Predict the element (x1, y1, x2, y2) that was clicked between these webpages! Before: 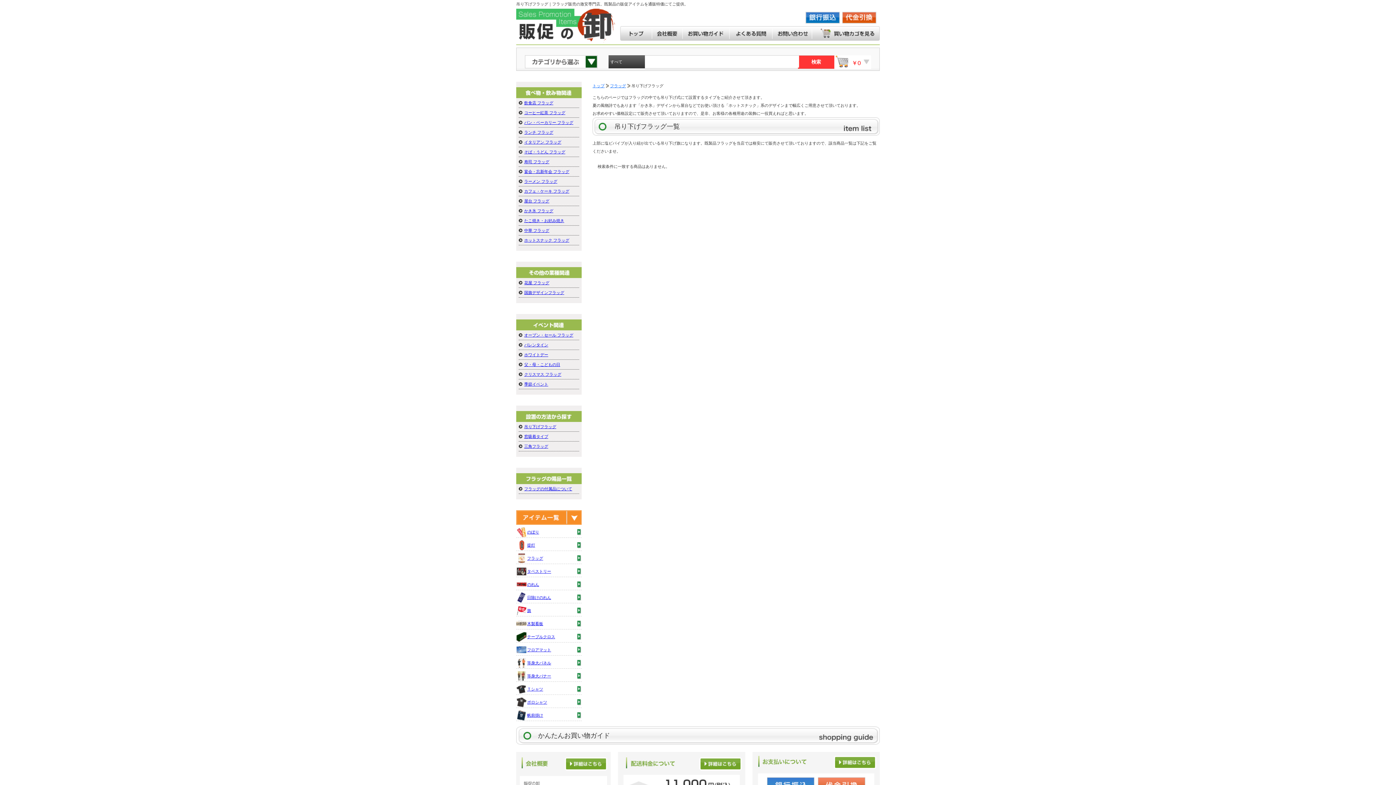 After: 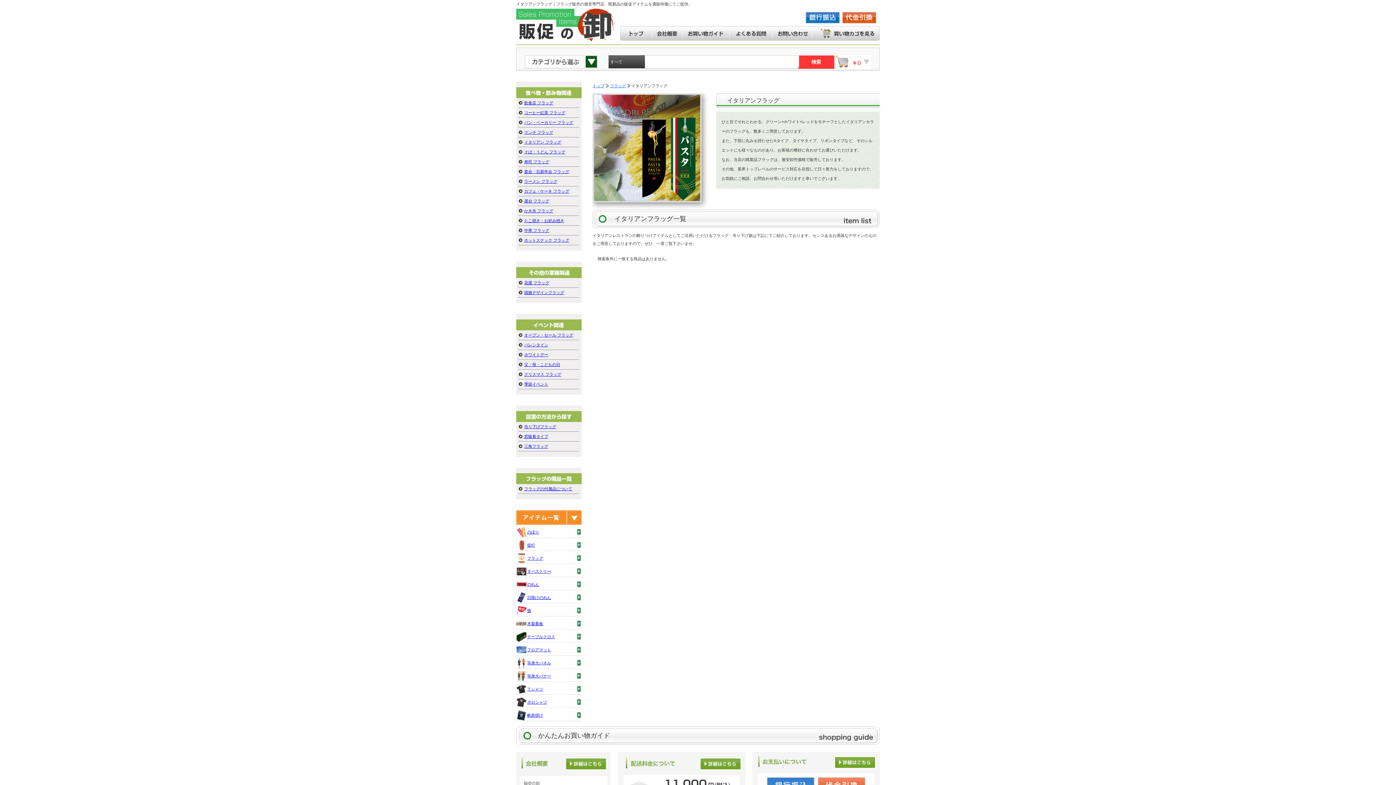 Action: label: イタリアン フラッグ bbox: (524, 140, 561, 144)